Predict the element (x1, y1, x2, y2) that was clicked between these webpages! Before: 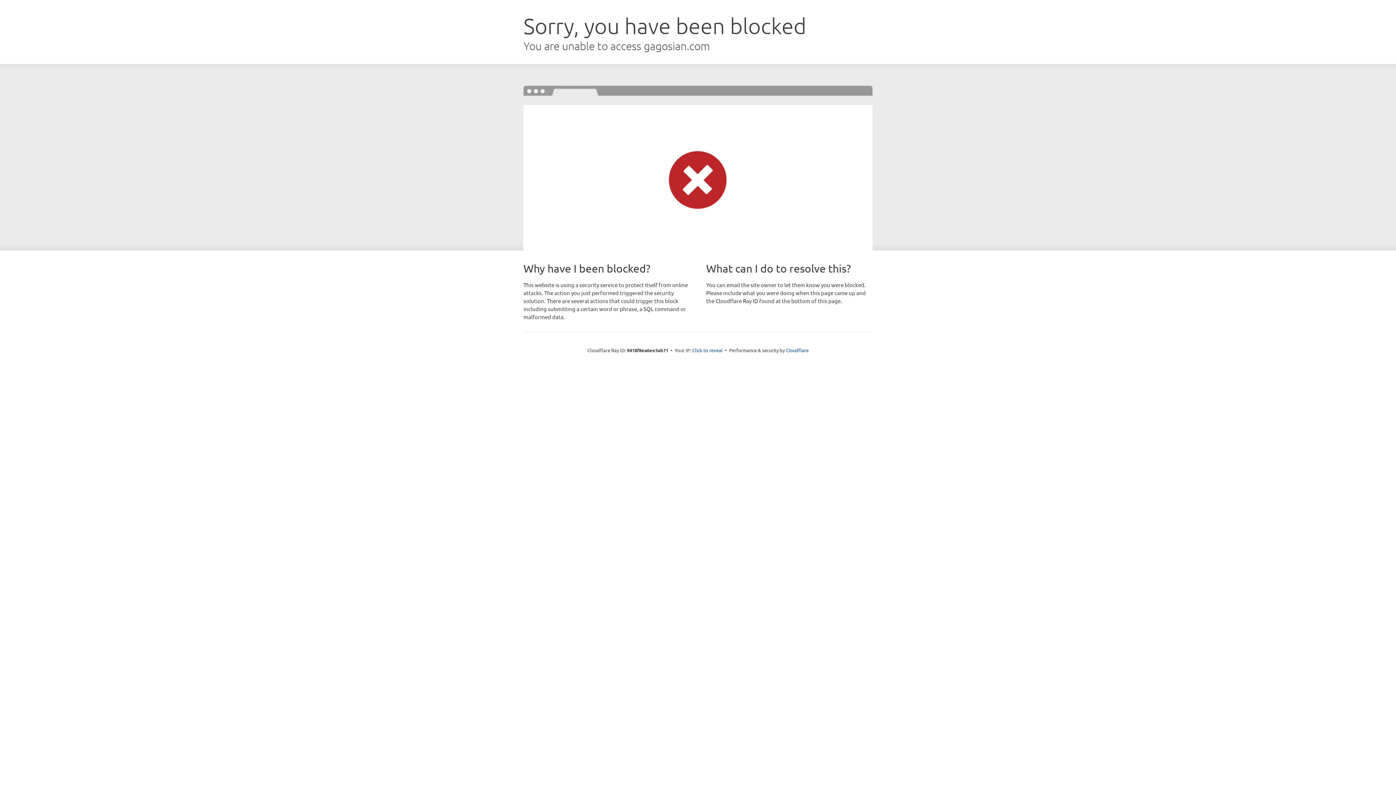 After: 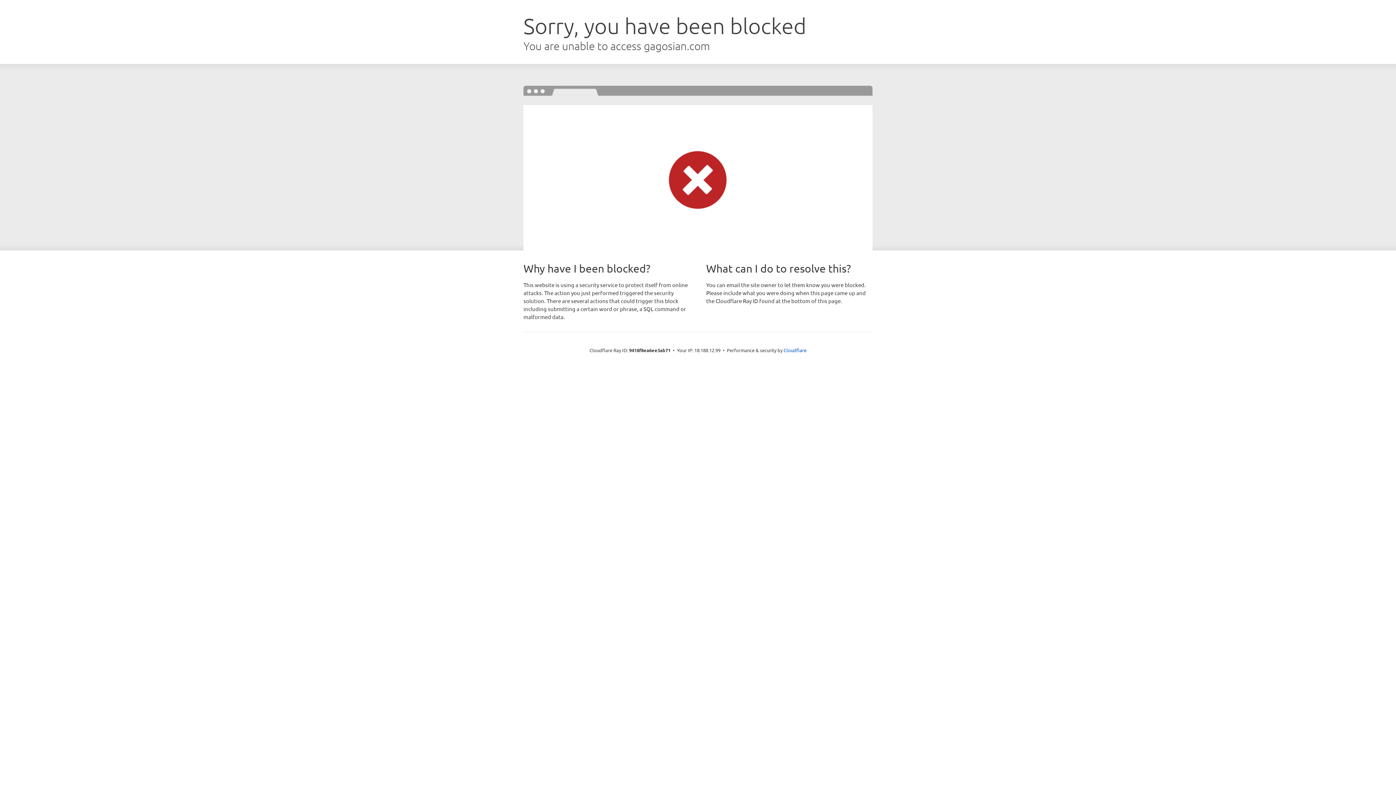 Action: bbox: (692, 346, 722, 353) label: Click to reveal